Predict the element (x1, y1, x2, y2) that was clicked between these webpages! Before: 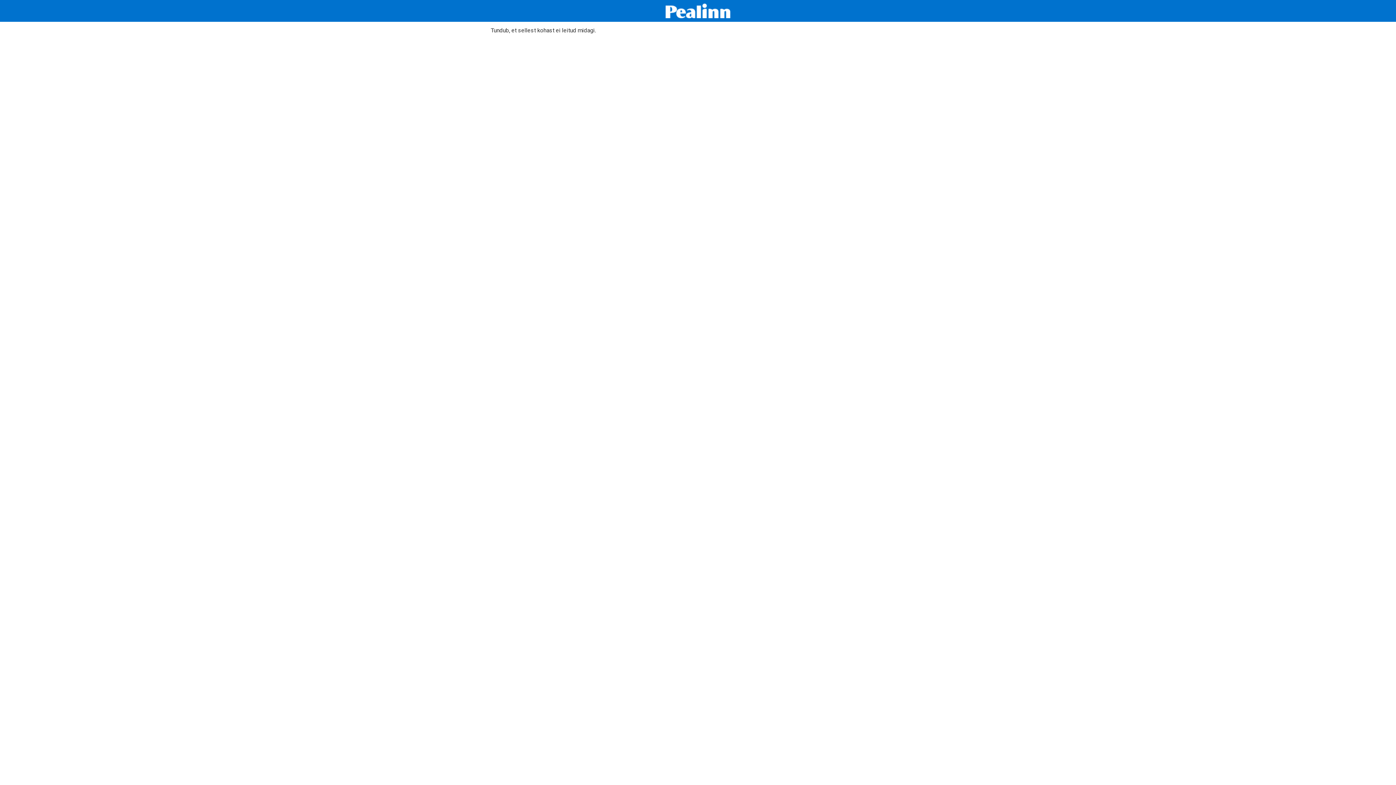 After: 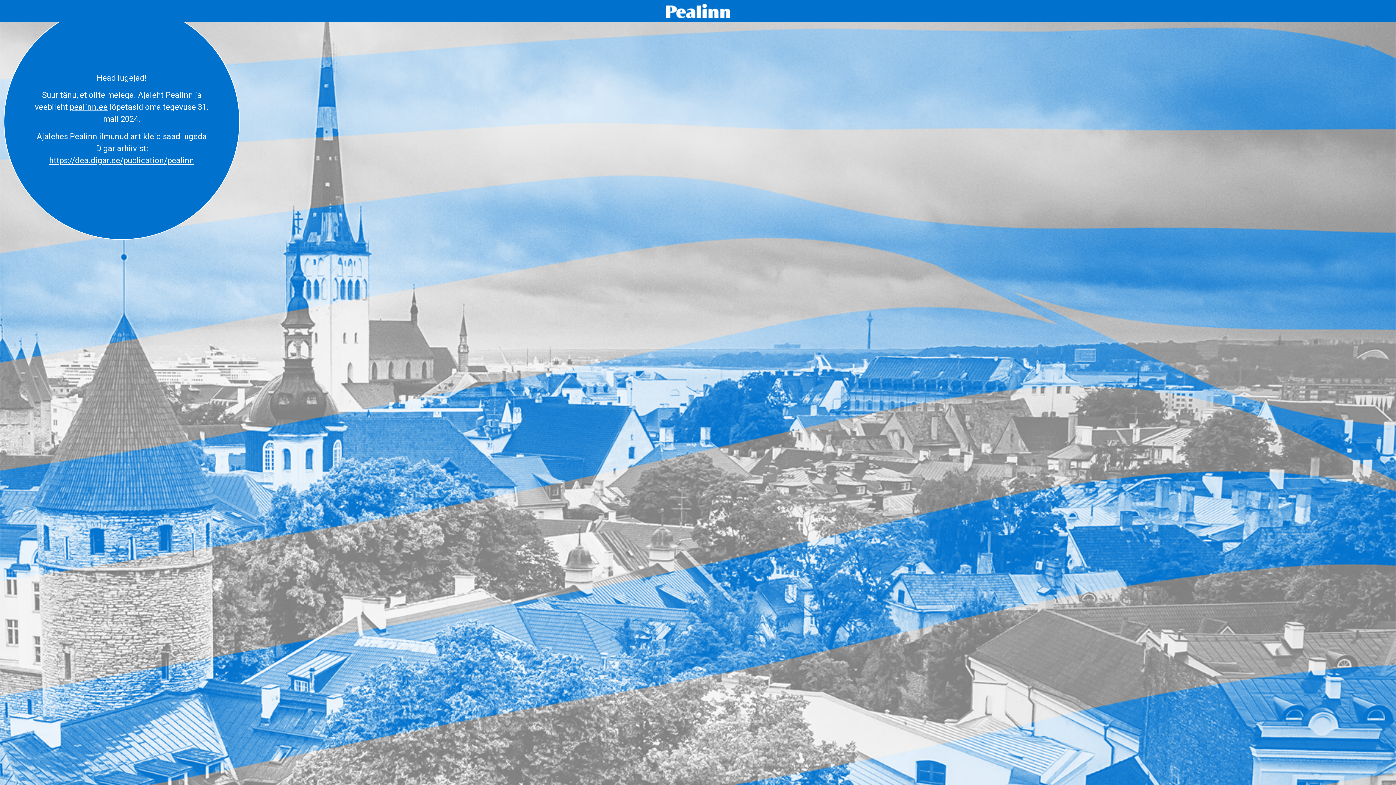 Action: bbox: (665, 3, 730, 18)